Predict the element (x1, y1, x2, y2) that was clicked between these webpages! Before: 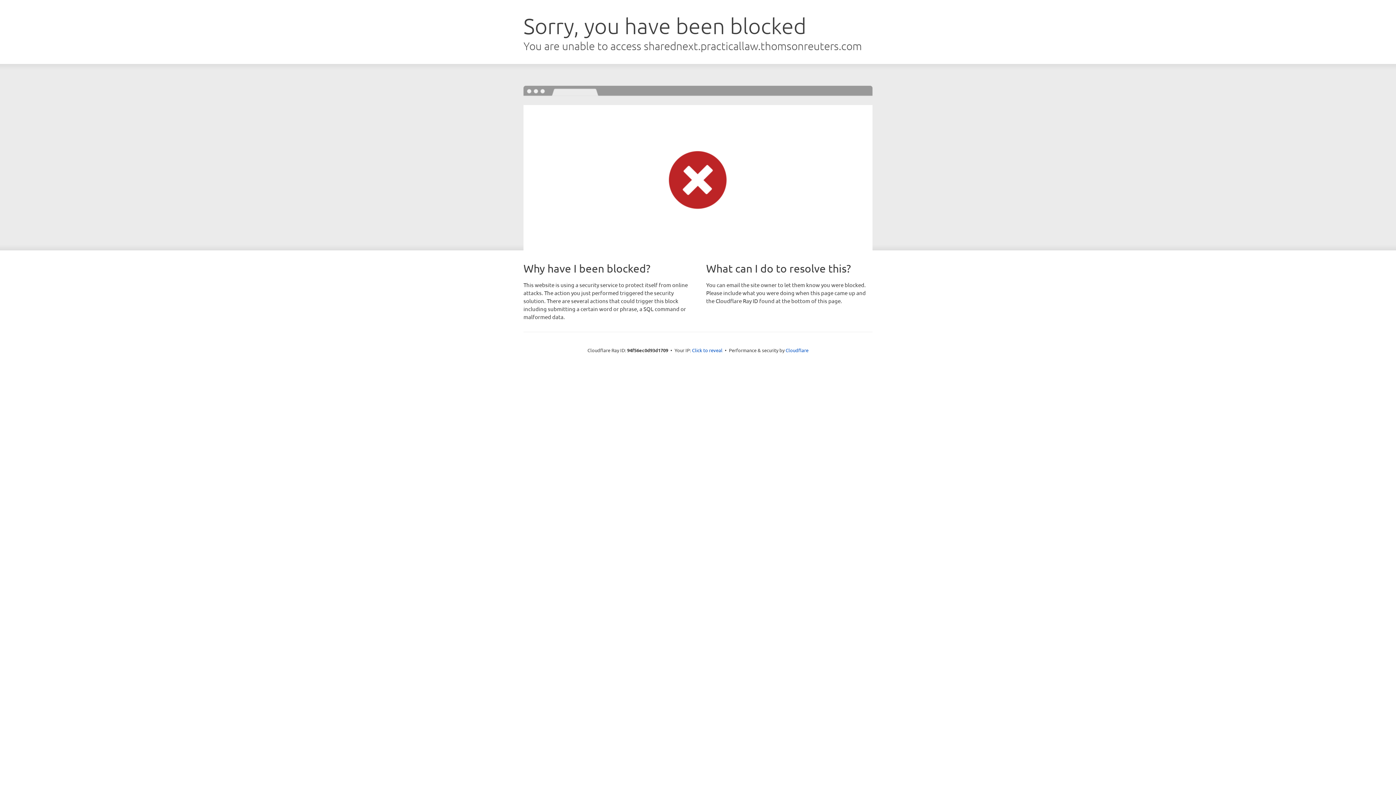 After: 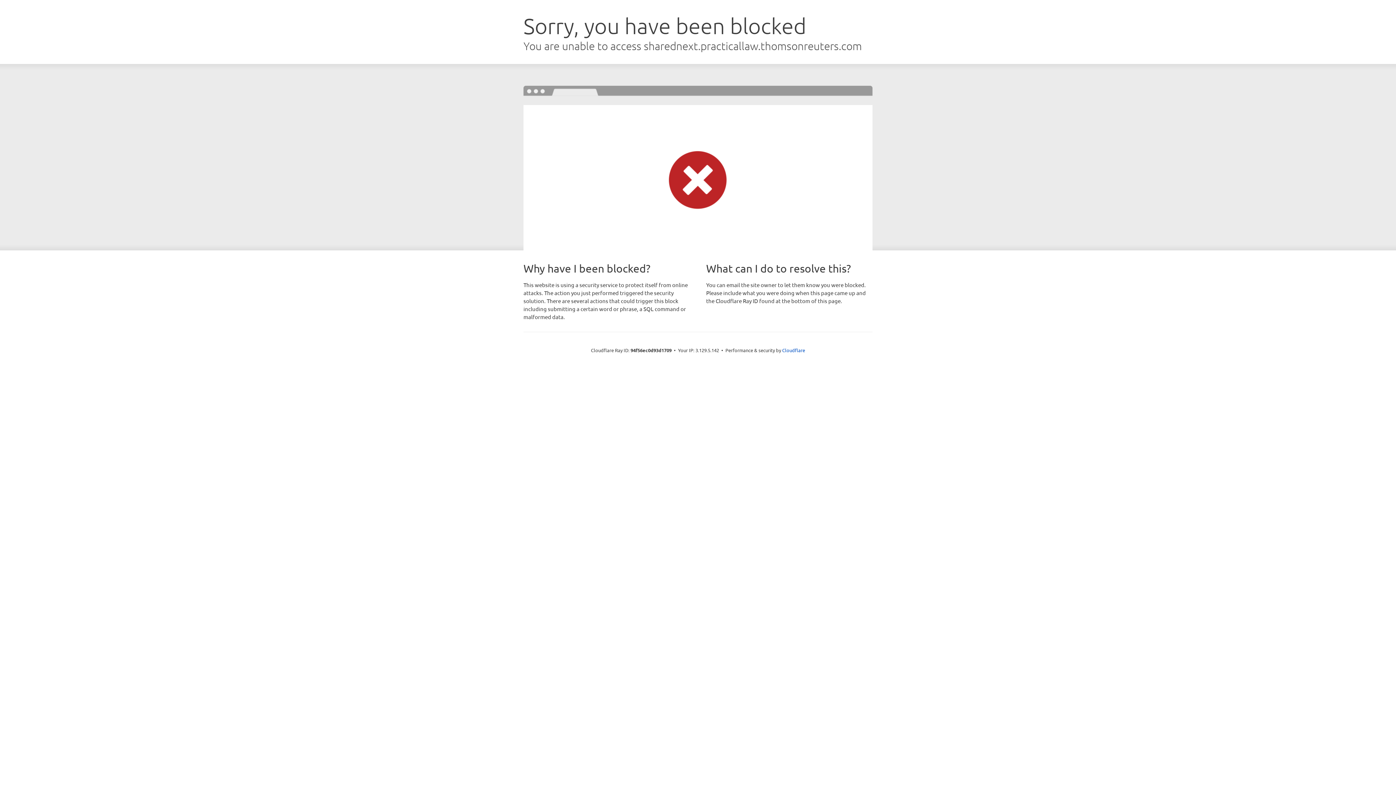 Action: bbox: (692, 346, 722, 353) label: Click to reveal